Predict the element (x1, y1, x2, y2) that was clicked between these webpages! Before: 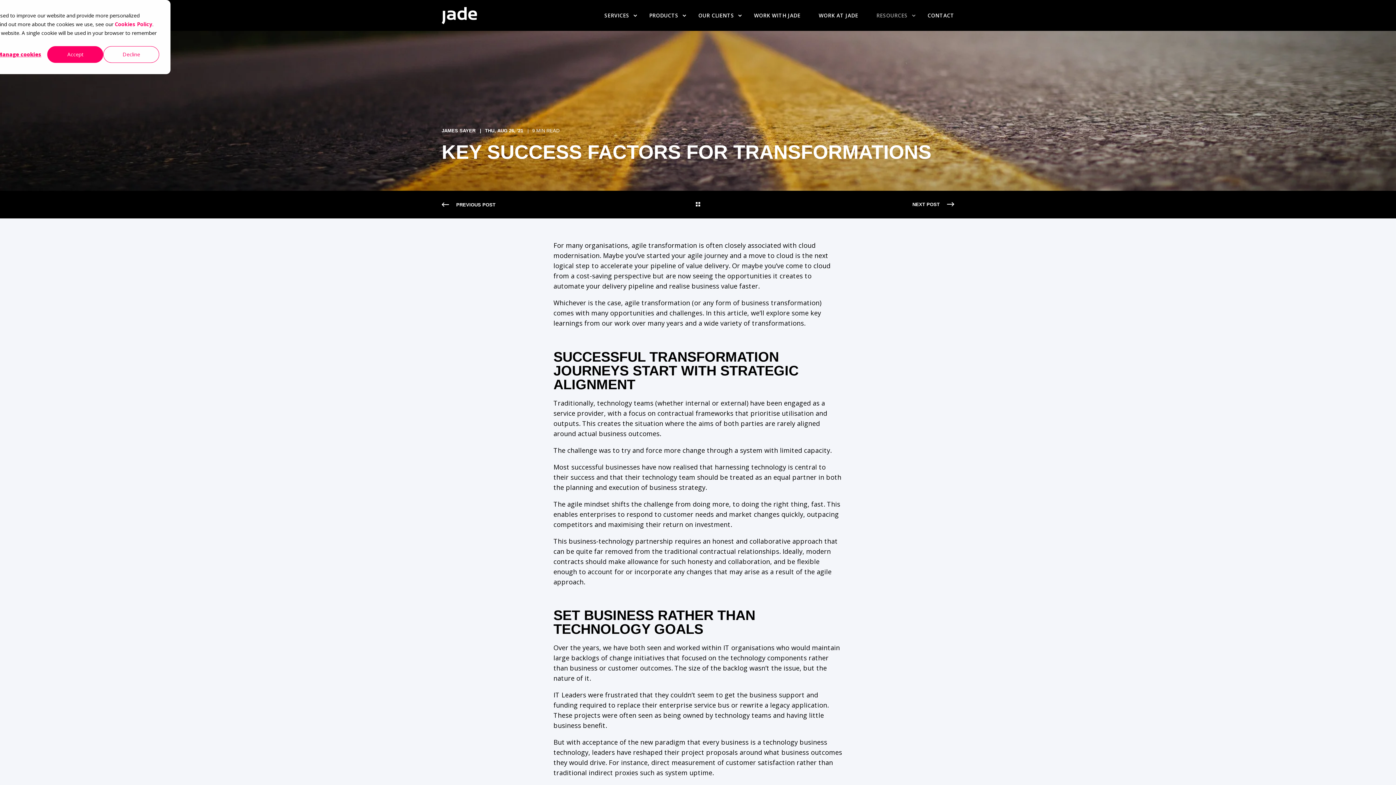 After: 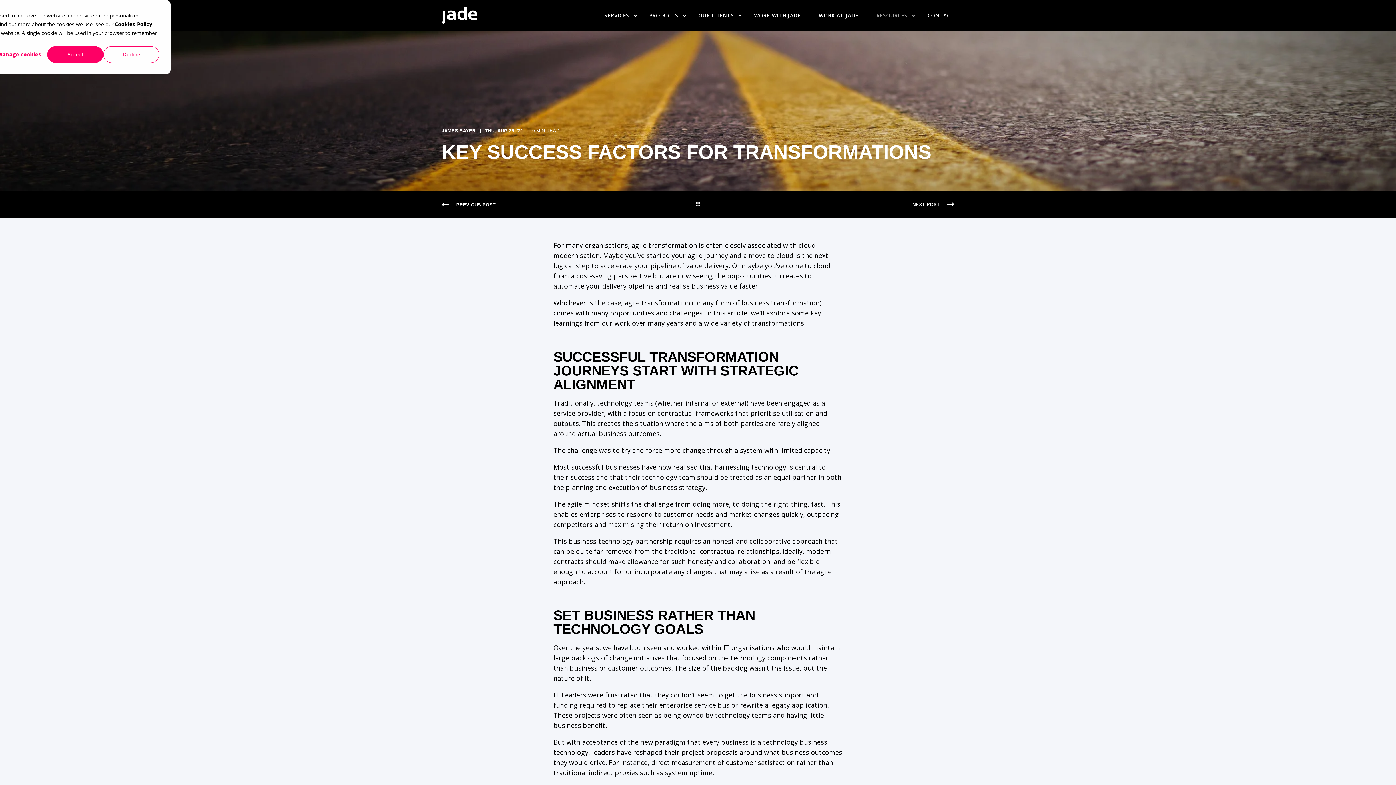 Action: bbox: (114, 19, 152, 28) label: Cookies Policy